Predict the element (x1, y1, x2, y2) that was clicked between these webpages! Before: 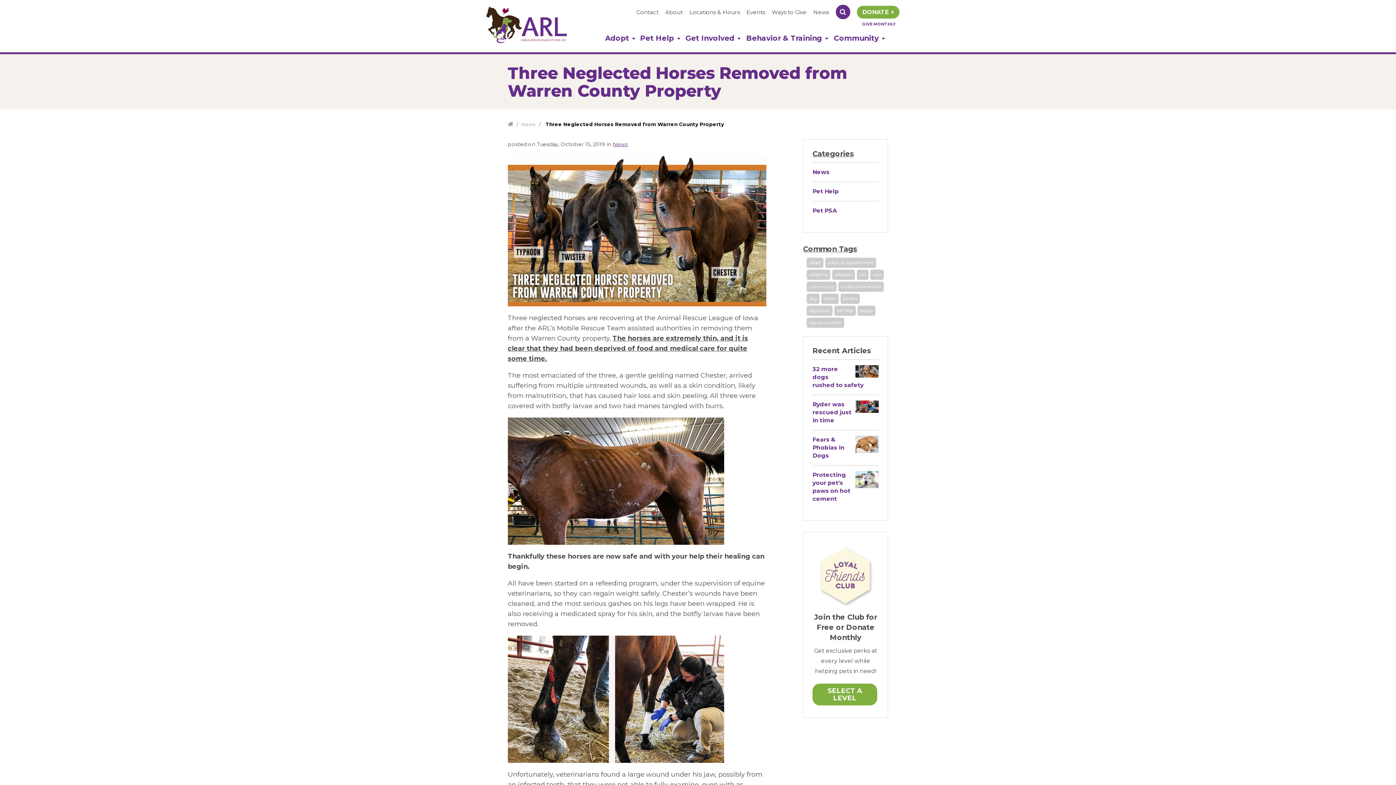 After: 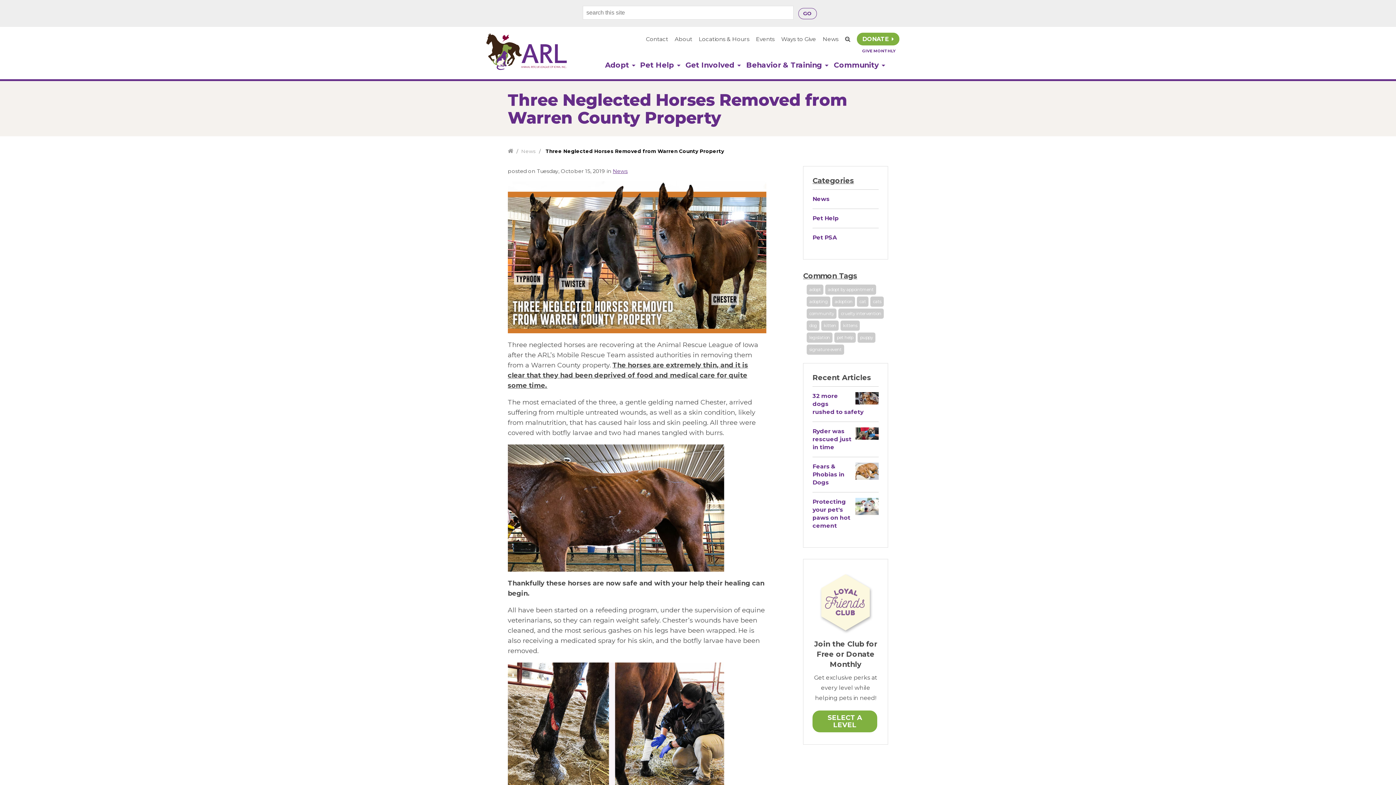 Action: label: Search bbox: (835, 8, 850, 15)